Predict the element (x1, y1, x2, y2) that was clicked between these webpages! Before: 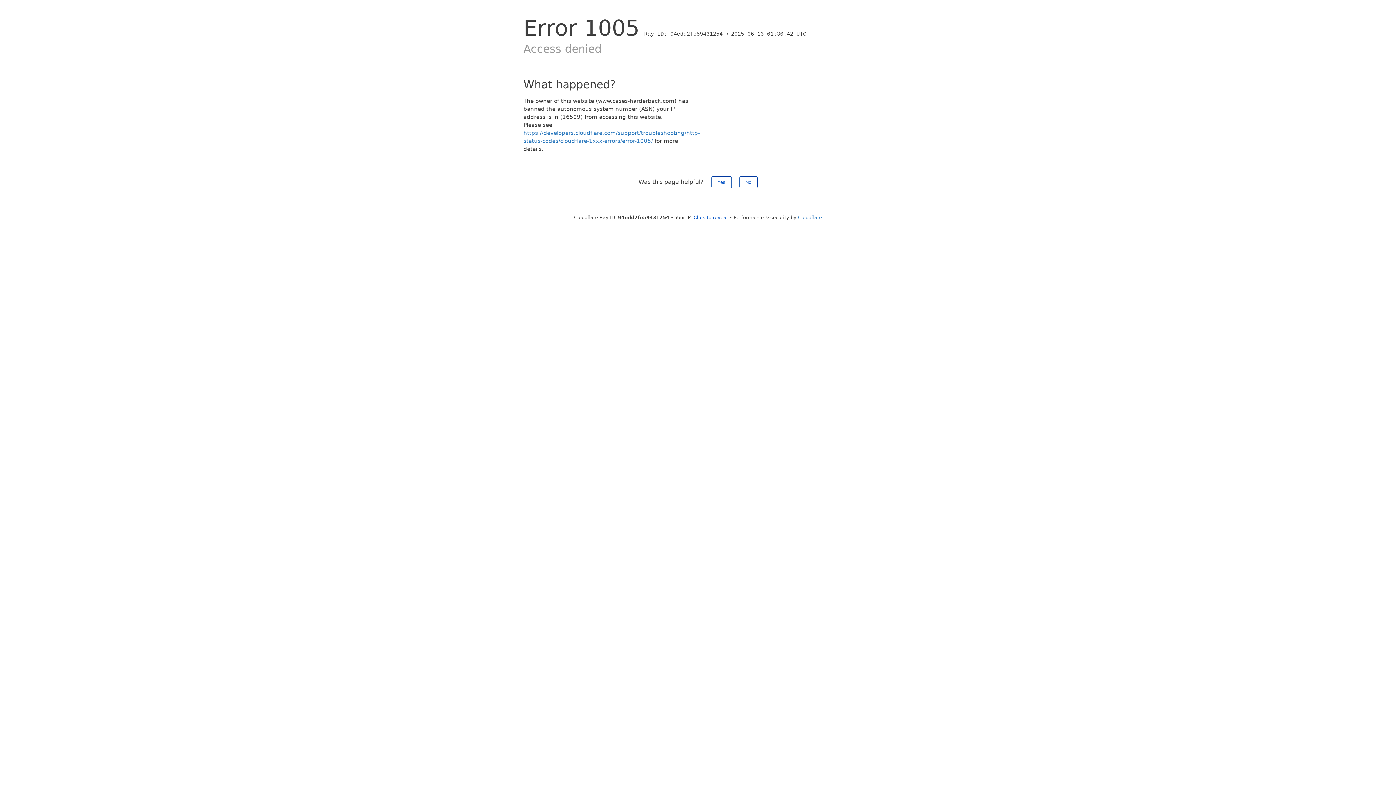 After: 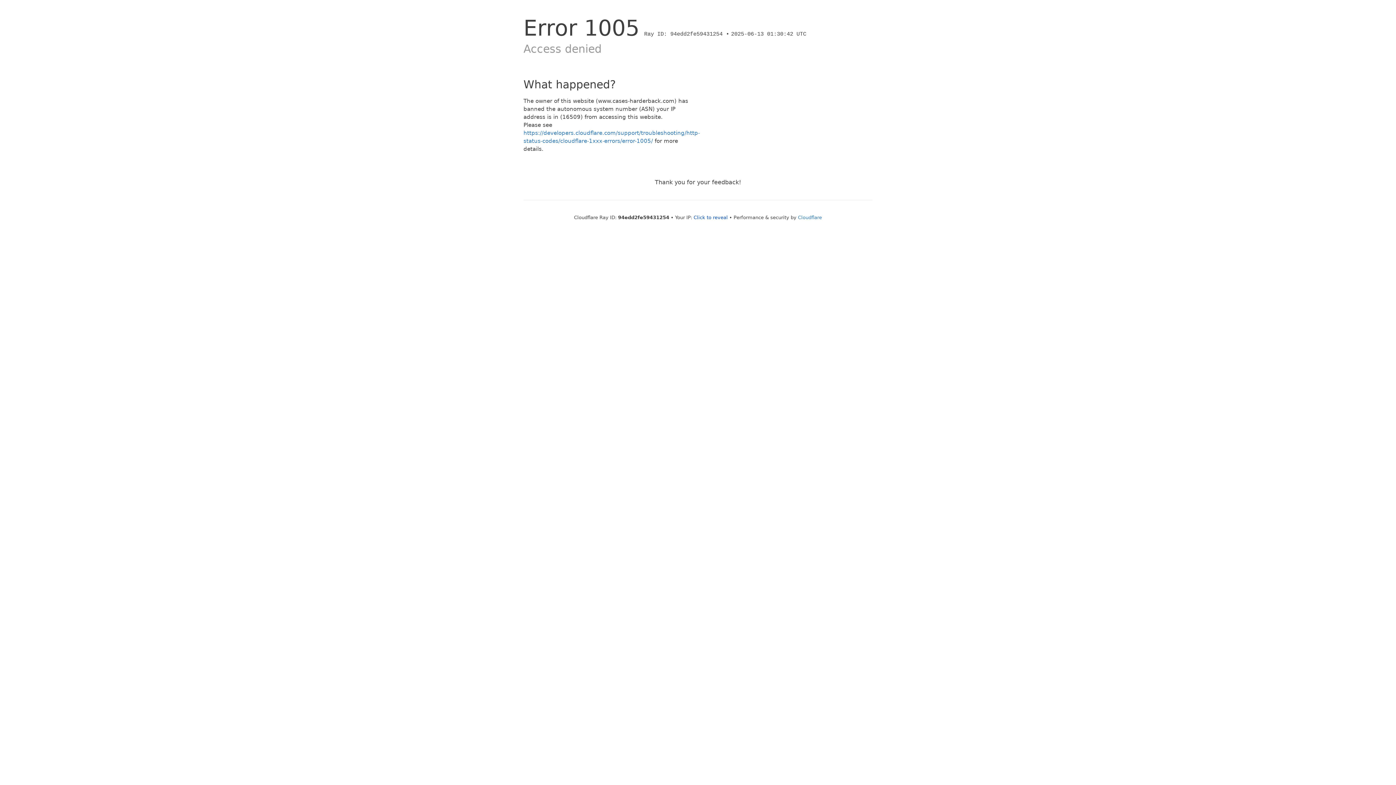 Action: label: Yes bbox: (711, 176, 731, 188)